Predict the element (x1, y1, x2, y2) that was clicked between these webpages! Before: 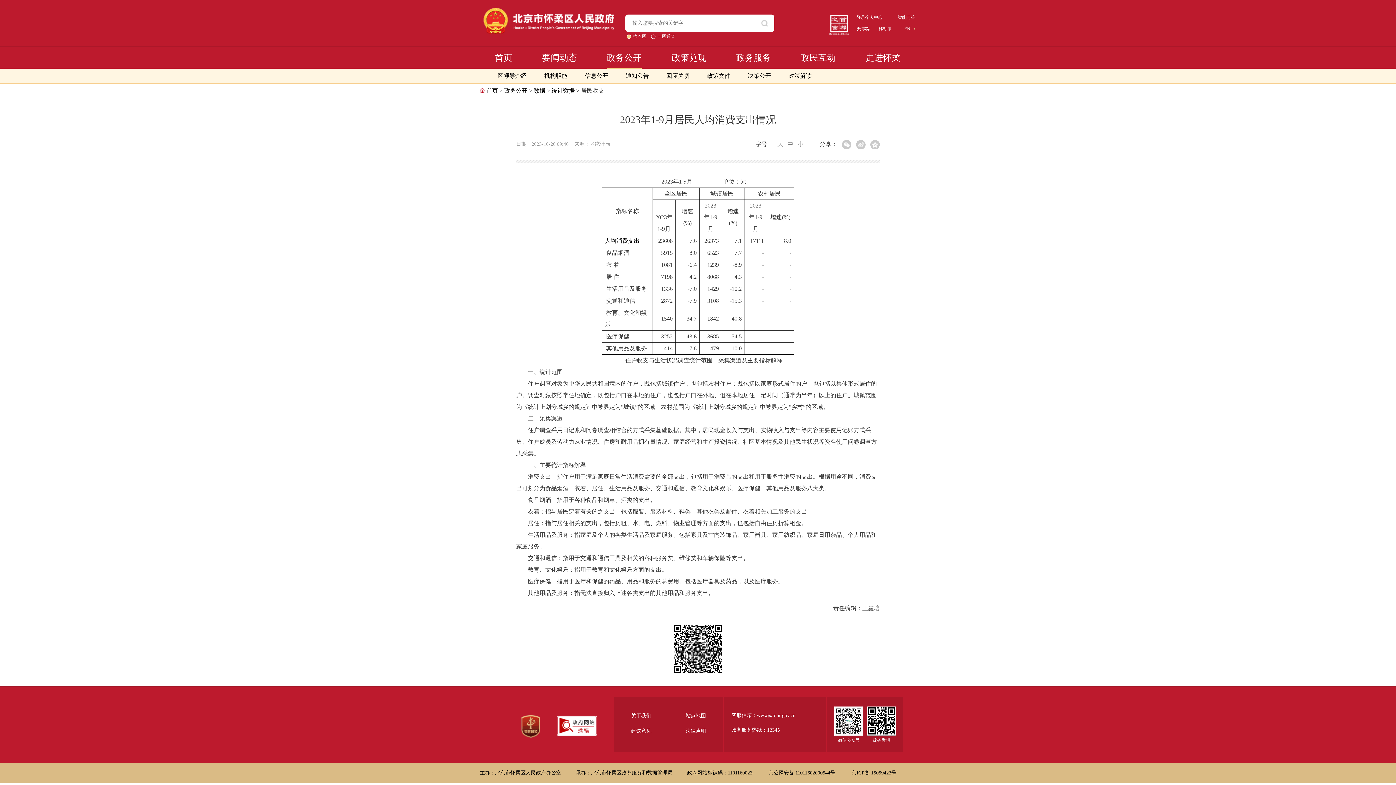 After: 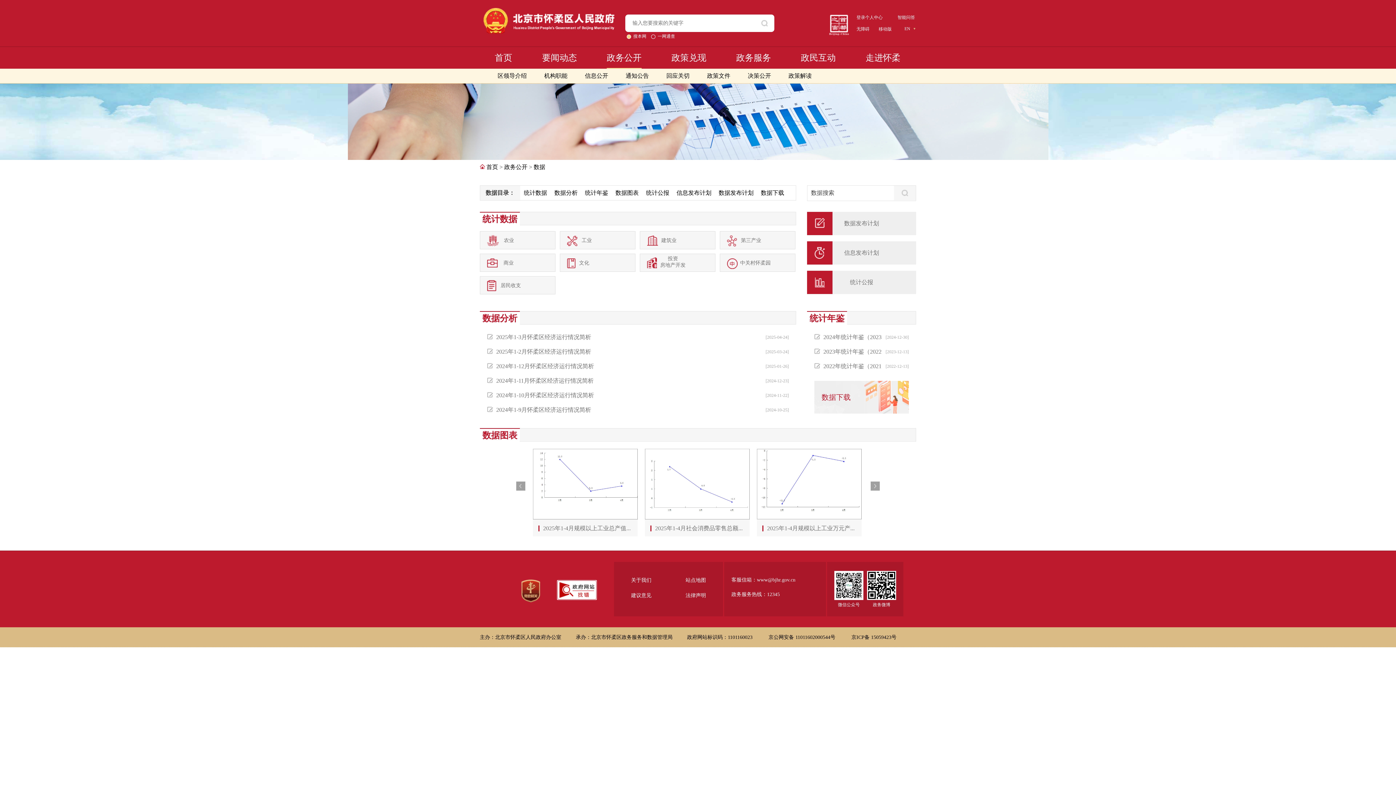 Action: bbox: (533, 87, 545, 93) label: 数据